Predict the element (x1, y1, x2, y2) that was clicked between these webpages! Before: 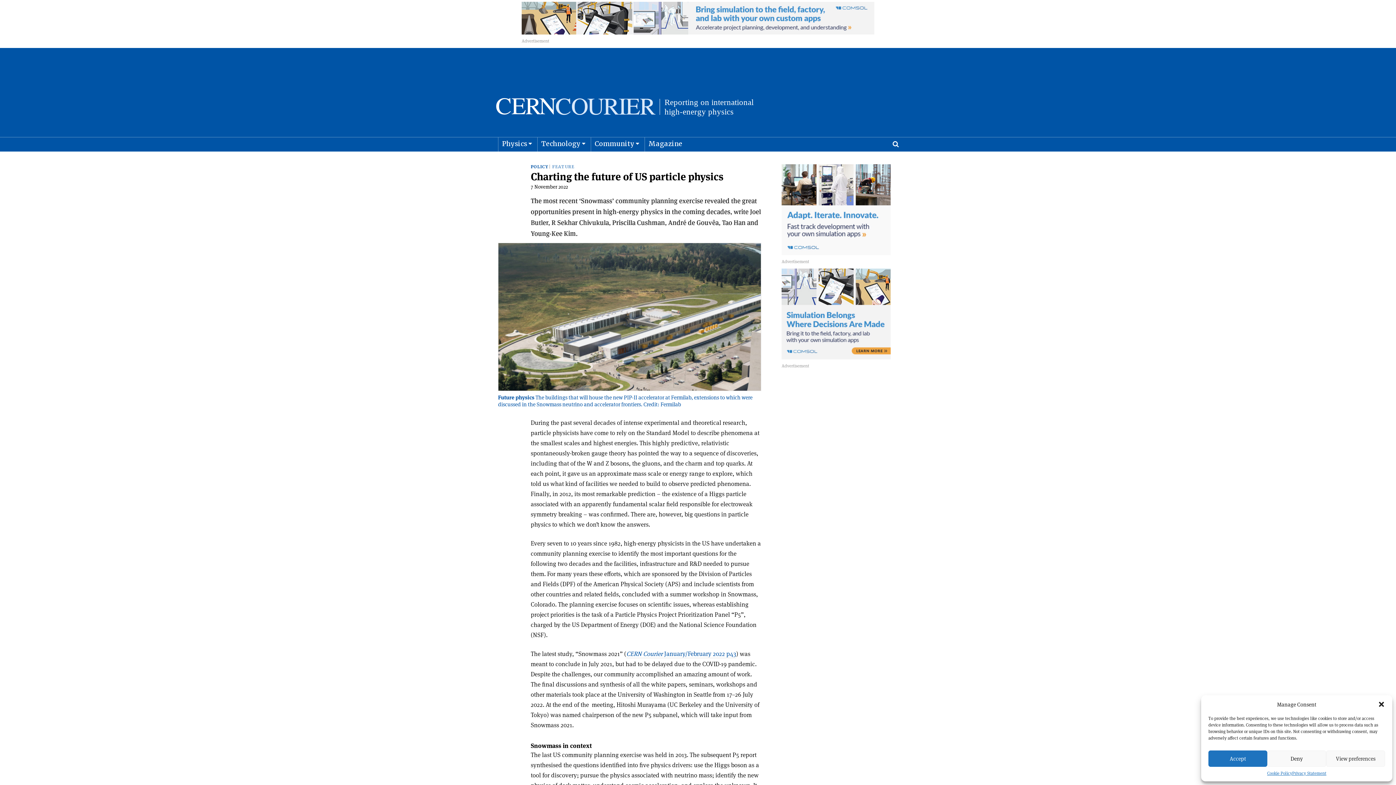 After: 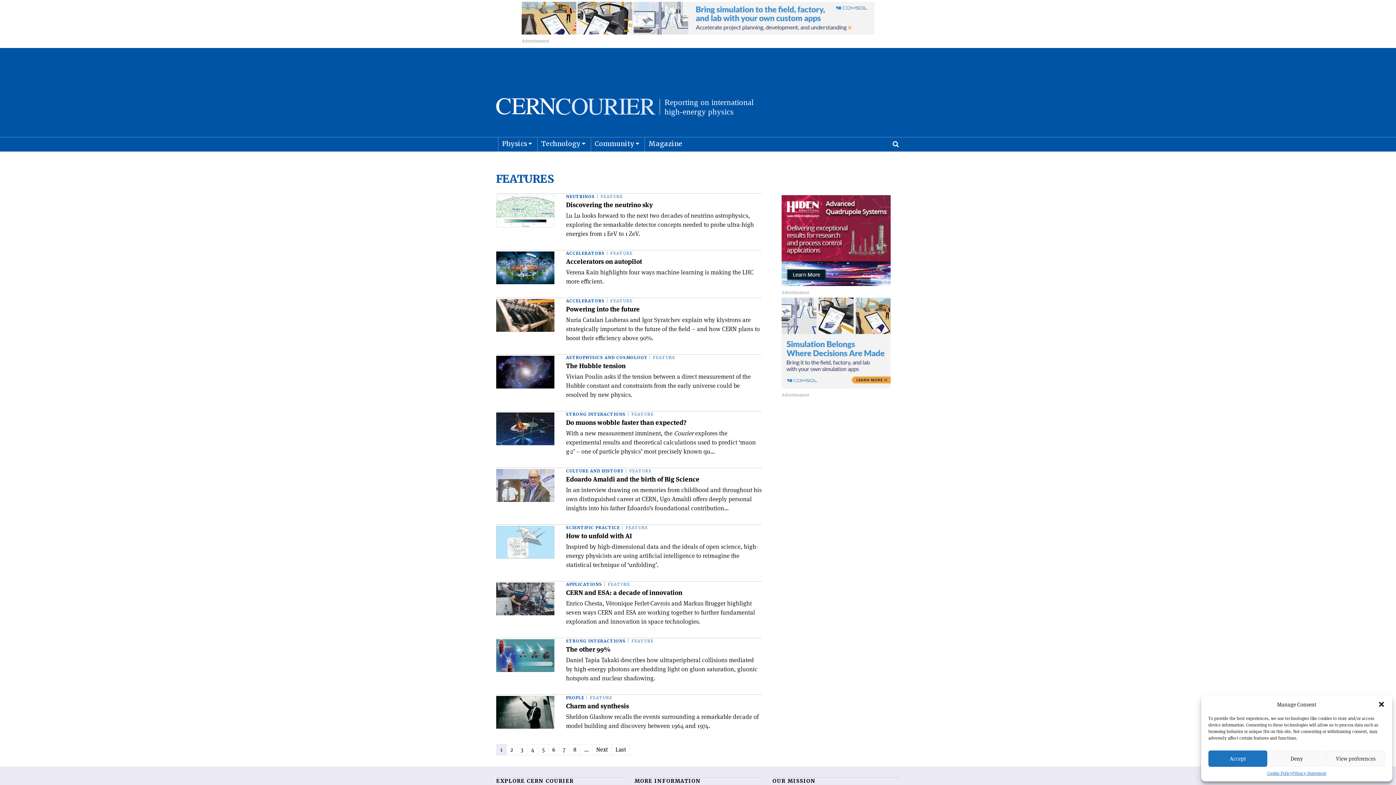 Action: bbox: (552, 165, 574, 168) label: FEATURE